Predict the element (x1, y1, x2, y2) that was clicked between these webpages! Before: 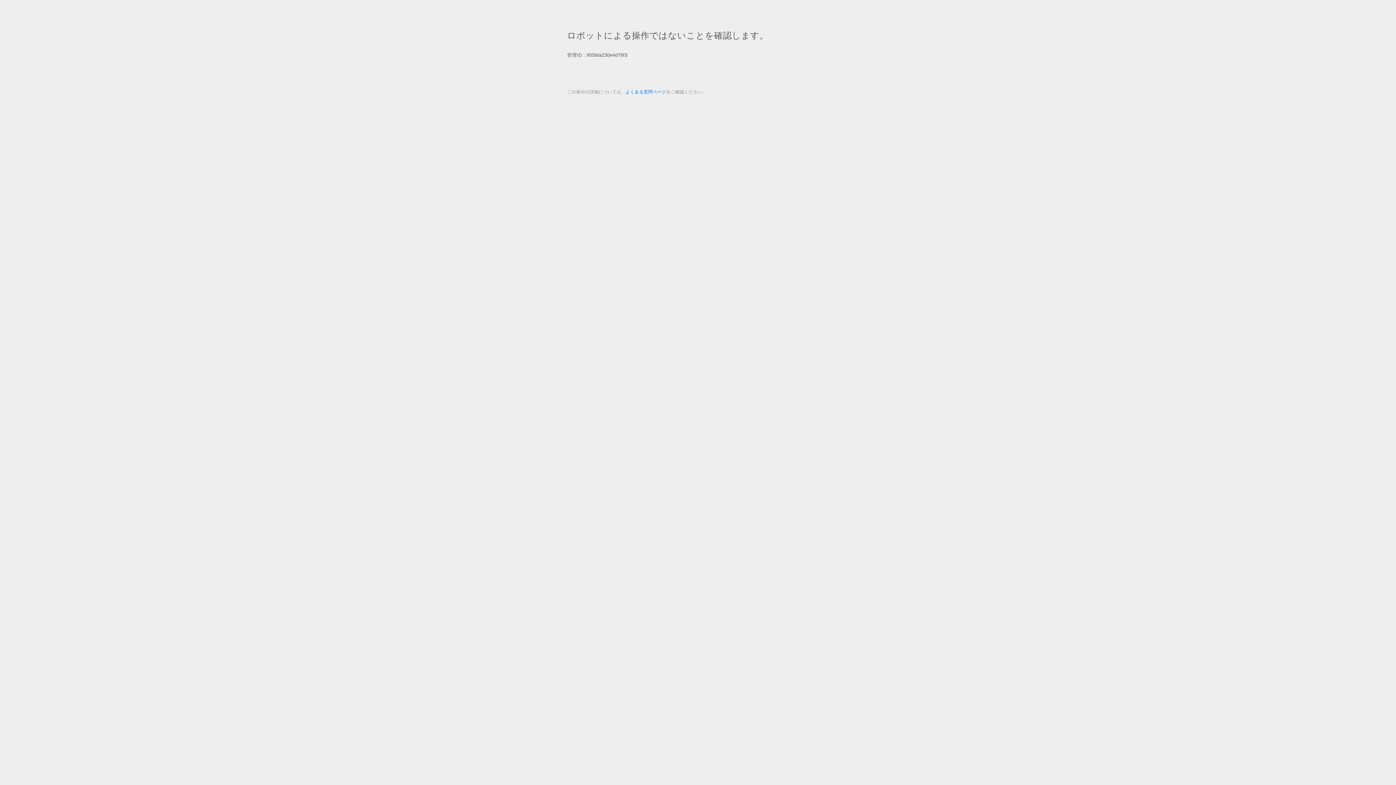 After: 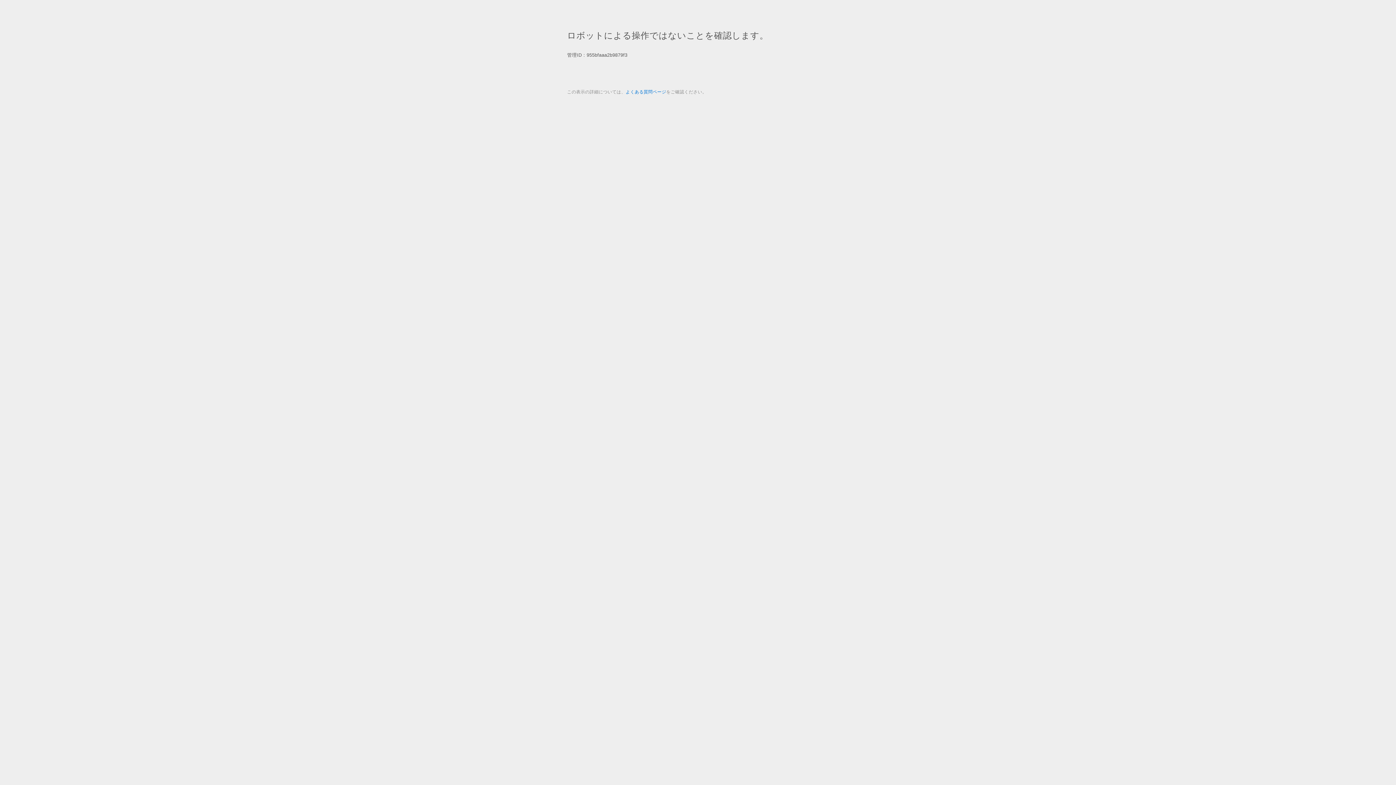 Action: bbox: (625, 89, 666, 94) label: よくある質問ページ